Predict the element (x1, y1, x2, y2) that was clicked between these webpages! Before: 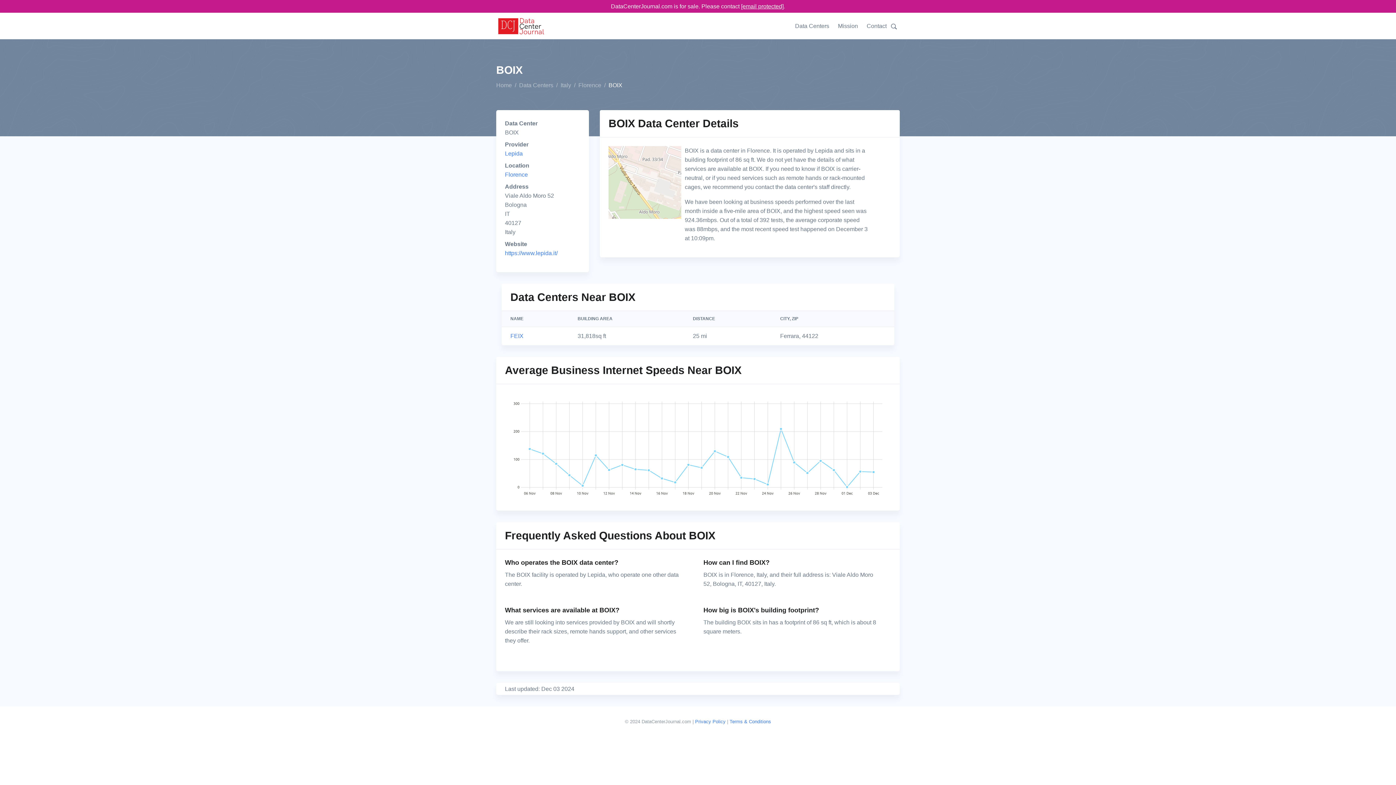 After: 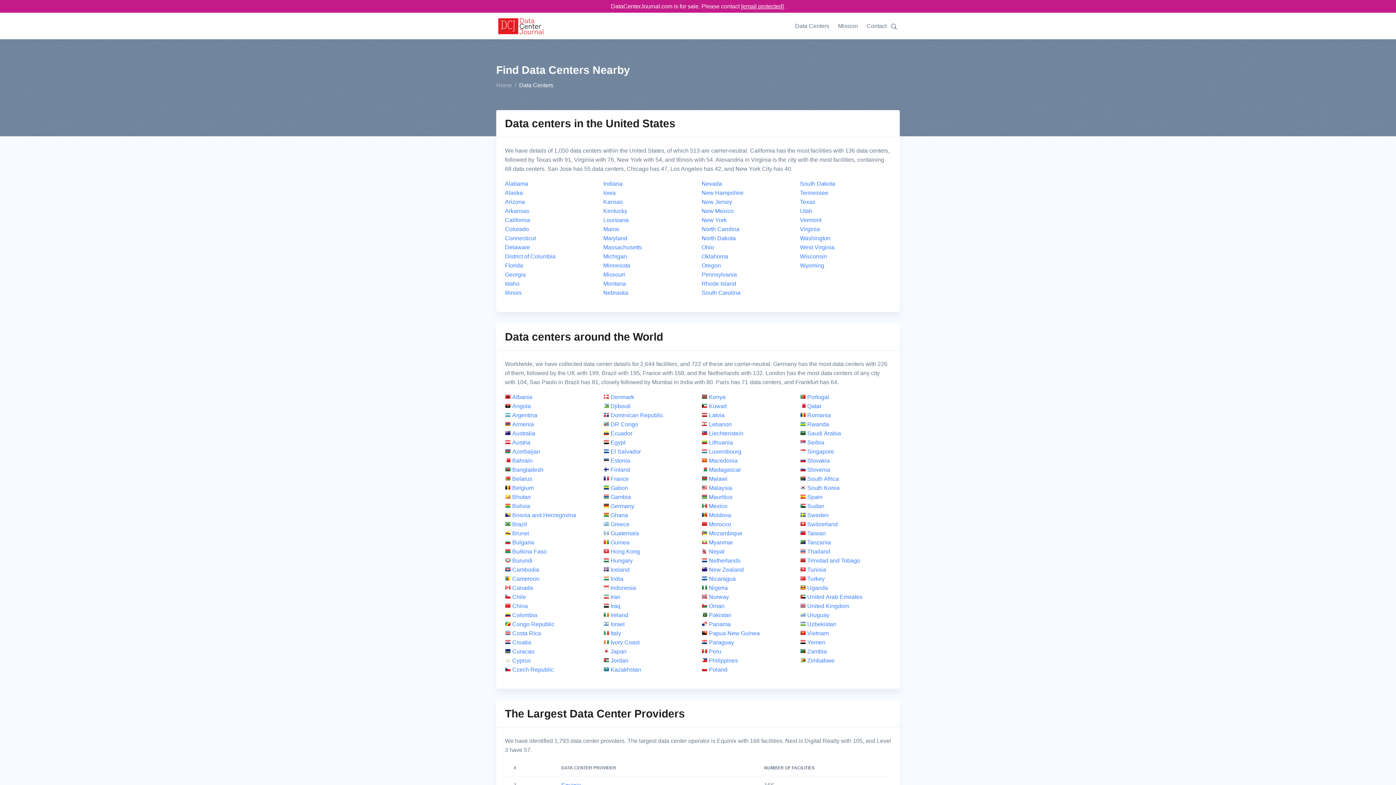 Action: label: Data Centers bbox: (795, 12, 833, 39)